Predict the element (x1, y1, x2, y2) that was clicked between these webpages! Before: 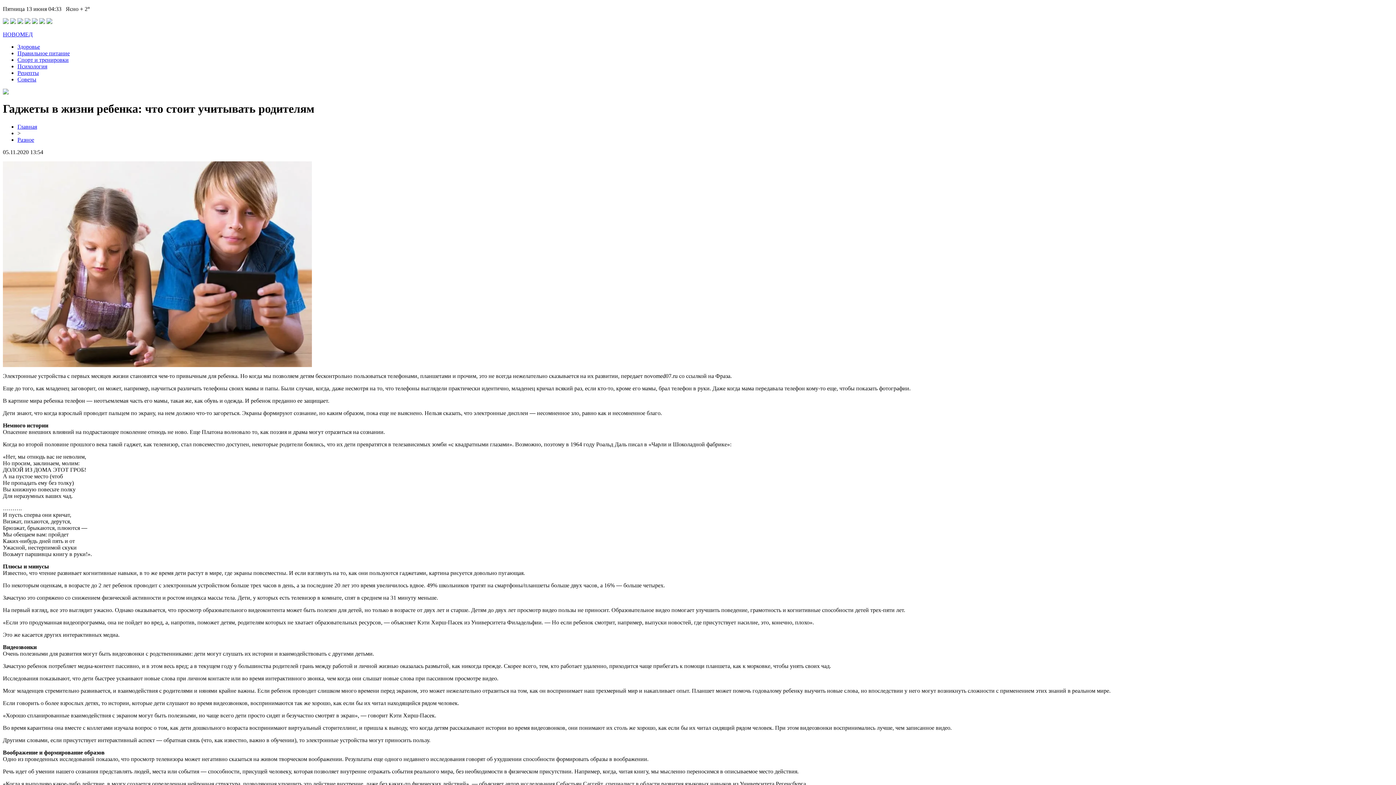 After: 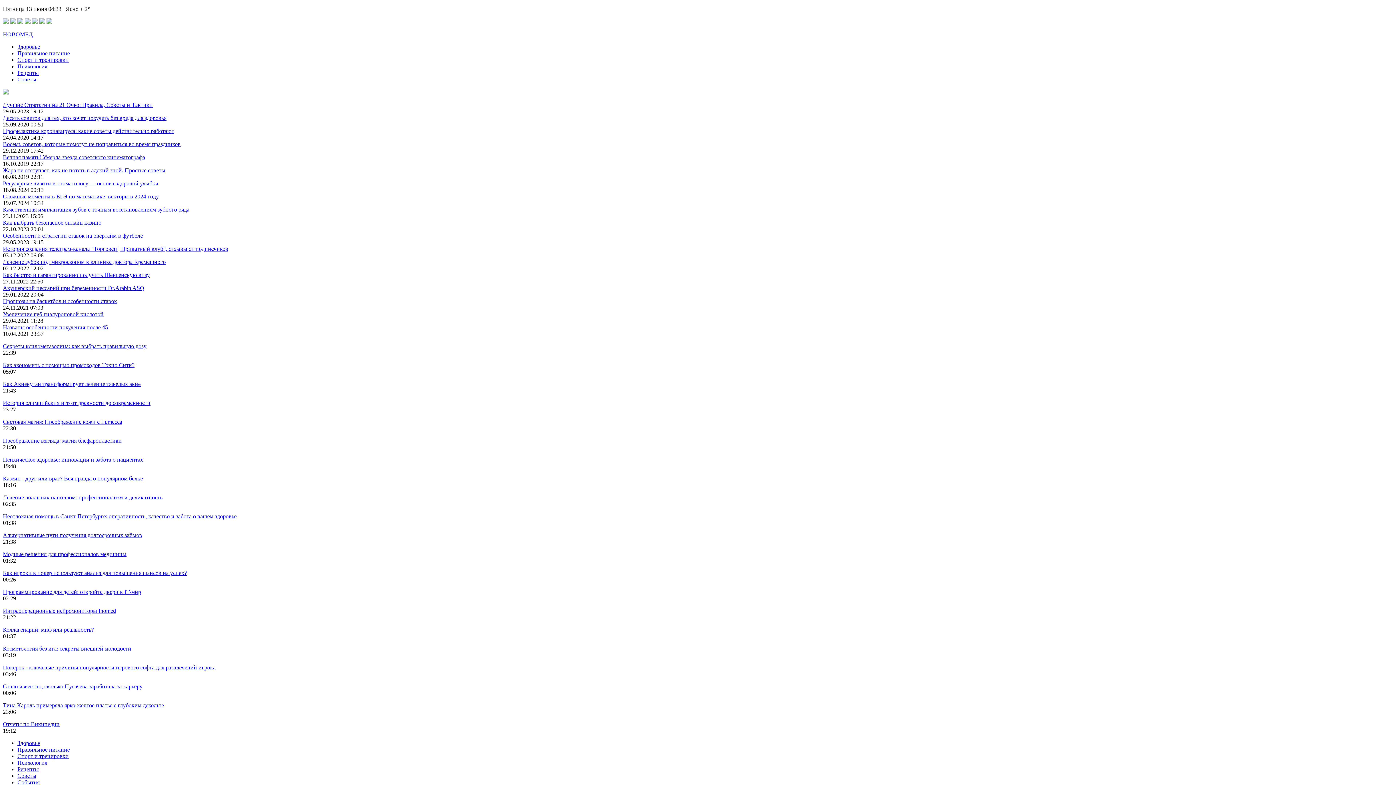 Action: label: Советы bbox: (17, 76, 36, 82)